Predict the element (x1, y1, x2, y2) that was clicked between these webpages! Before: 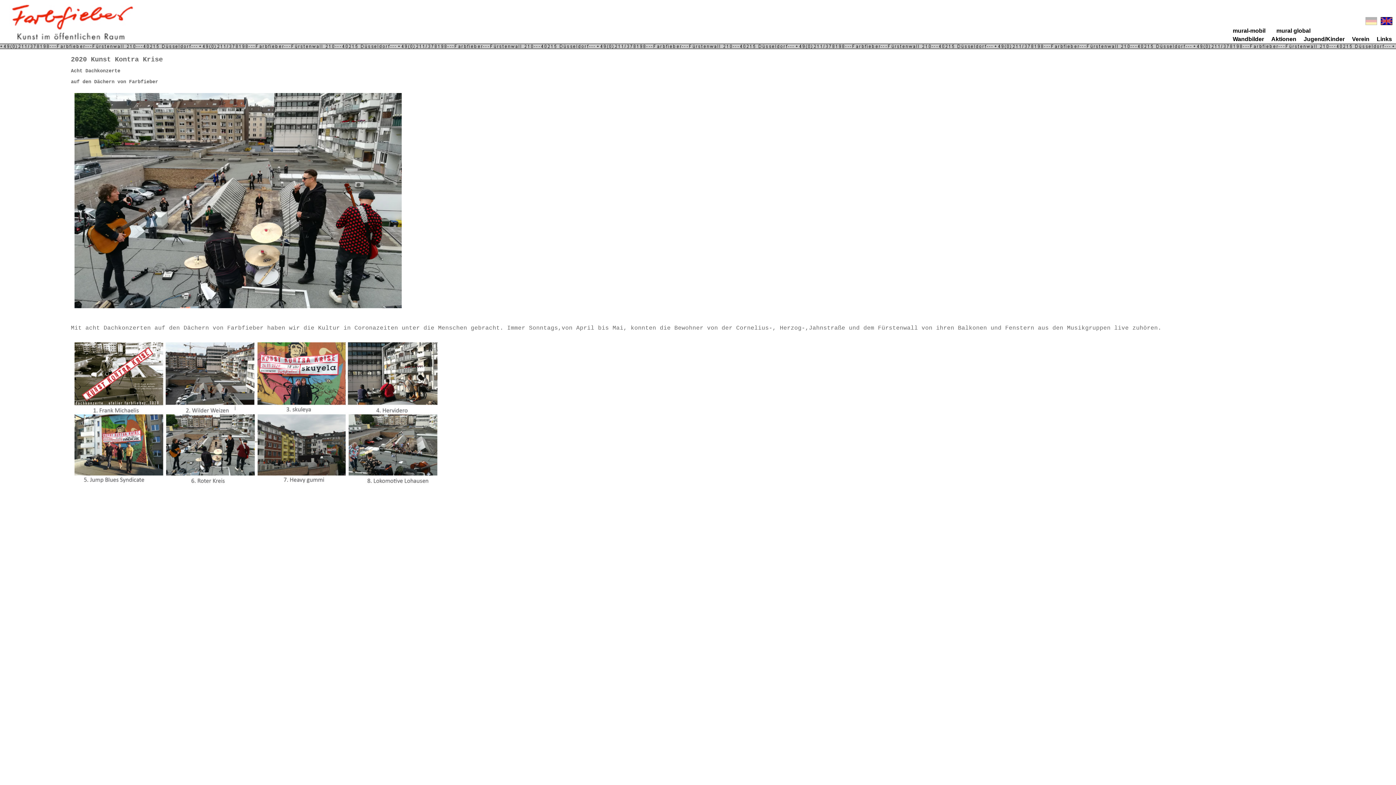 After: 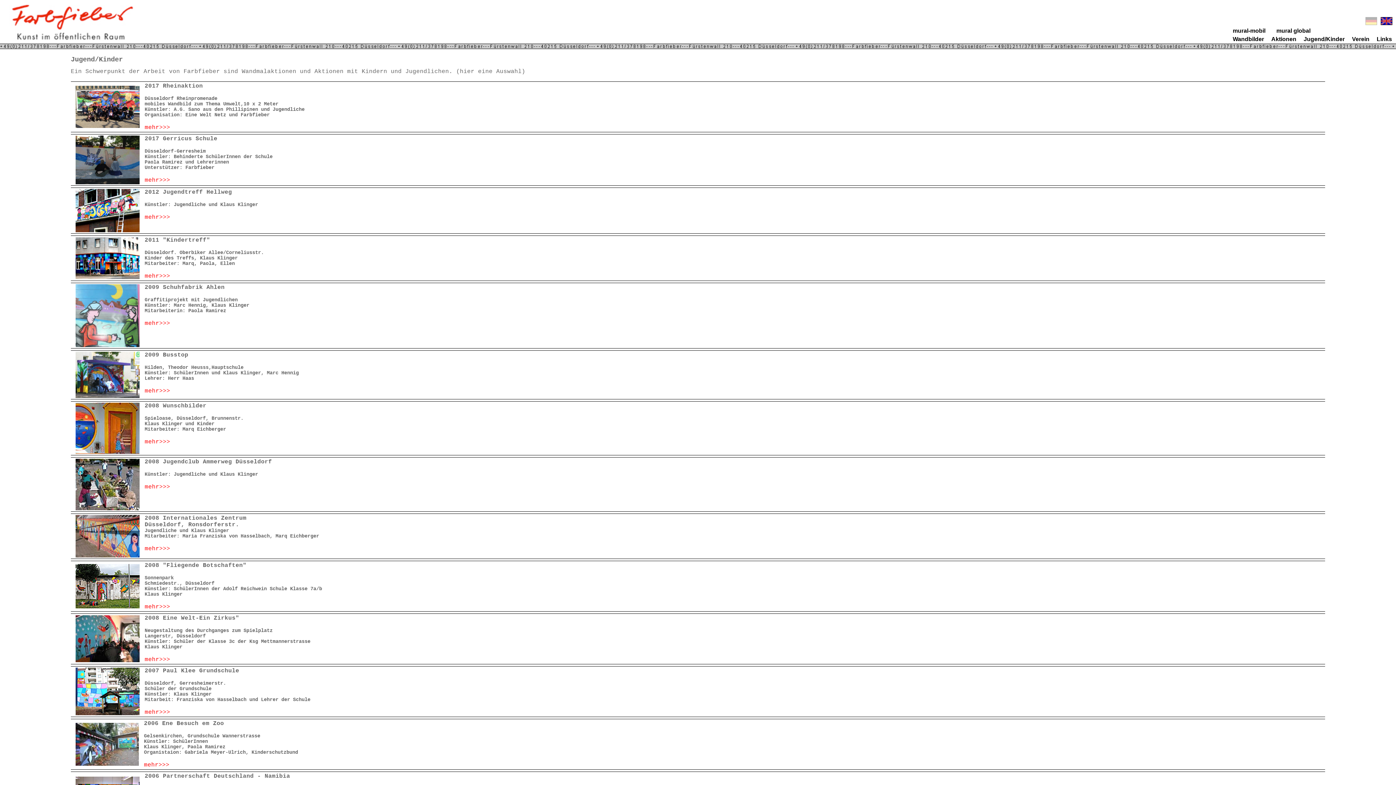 Action: bbox: (1304, 36, 1345, 42) label: Jugend/Kinder